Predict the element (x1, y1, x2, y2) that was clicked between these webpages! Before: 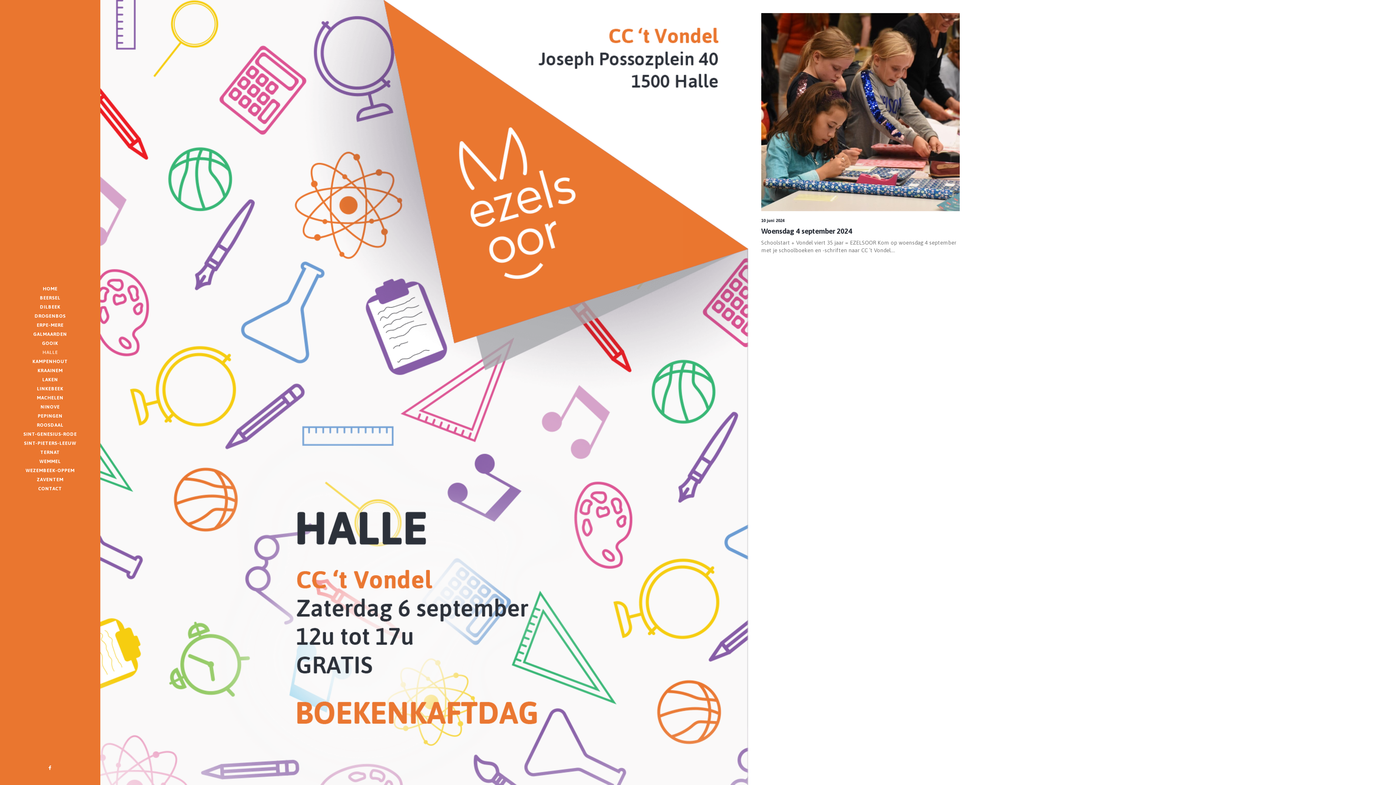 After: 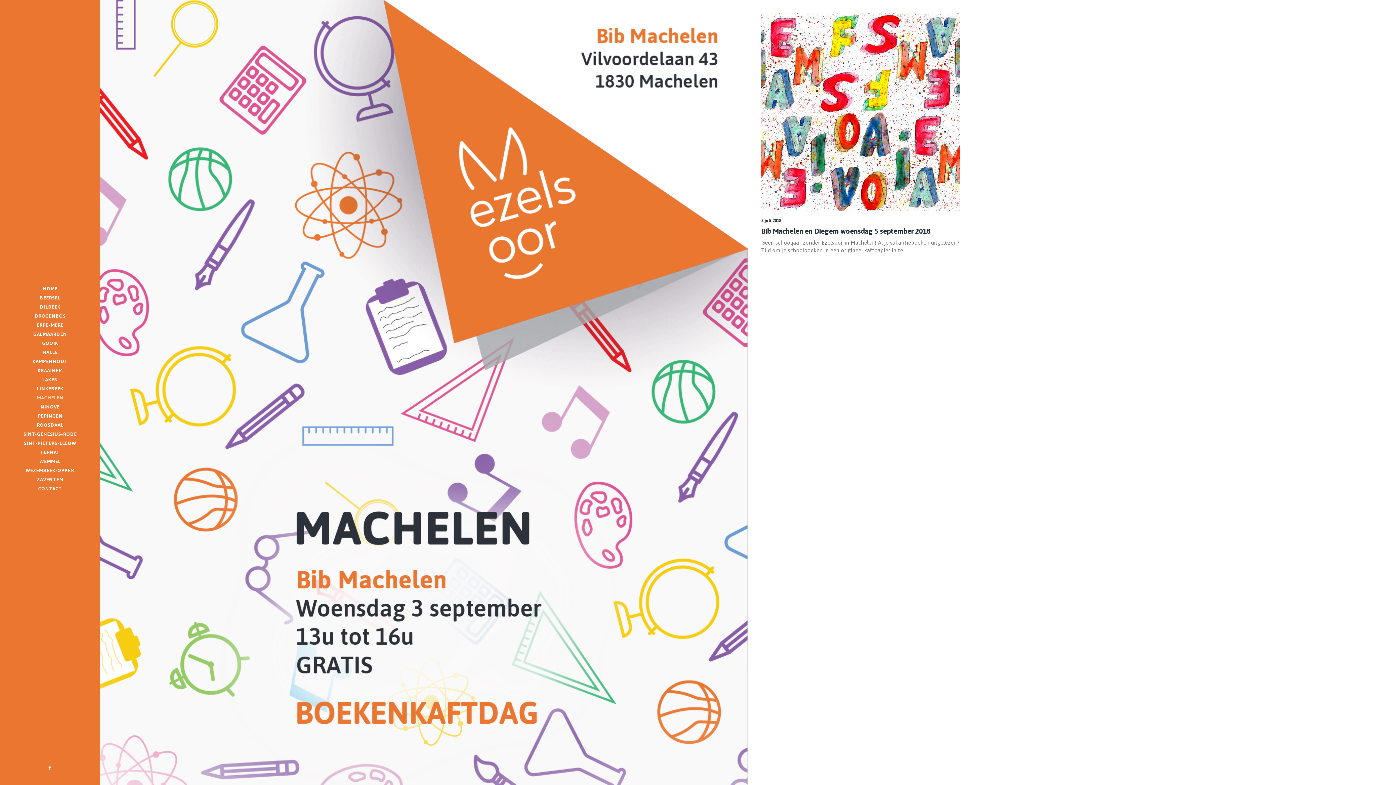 Action: bbox: (0, 393, 100, 402) label: MACHELEN